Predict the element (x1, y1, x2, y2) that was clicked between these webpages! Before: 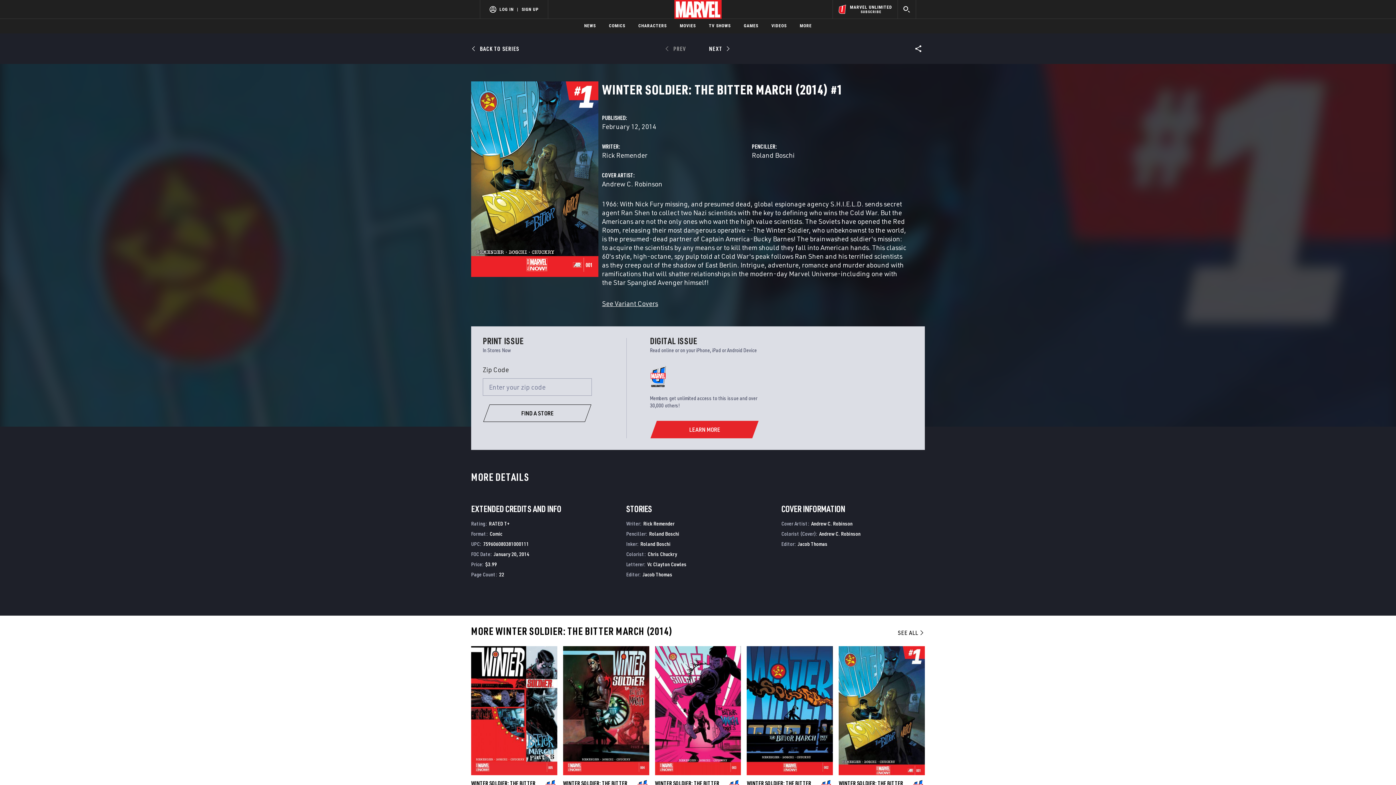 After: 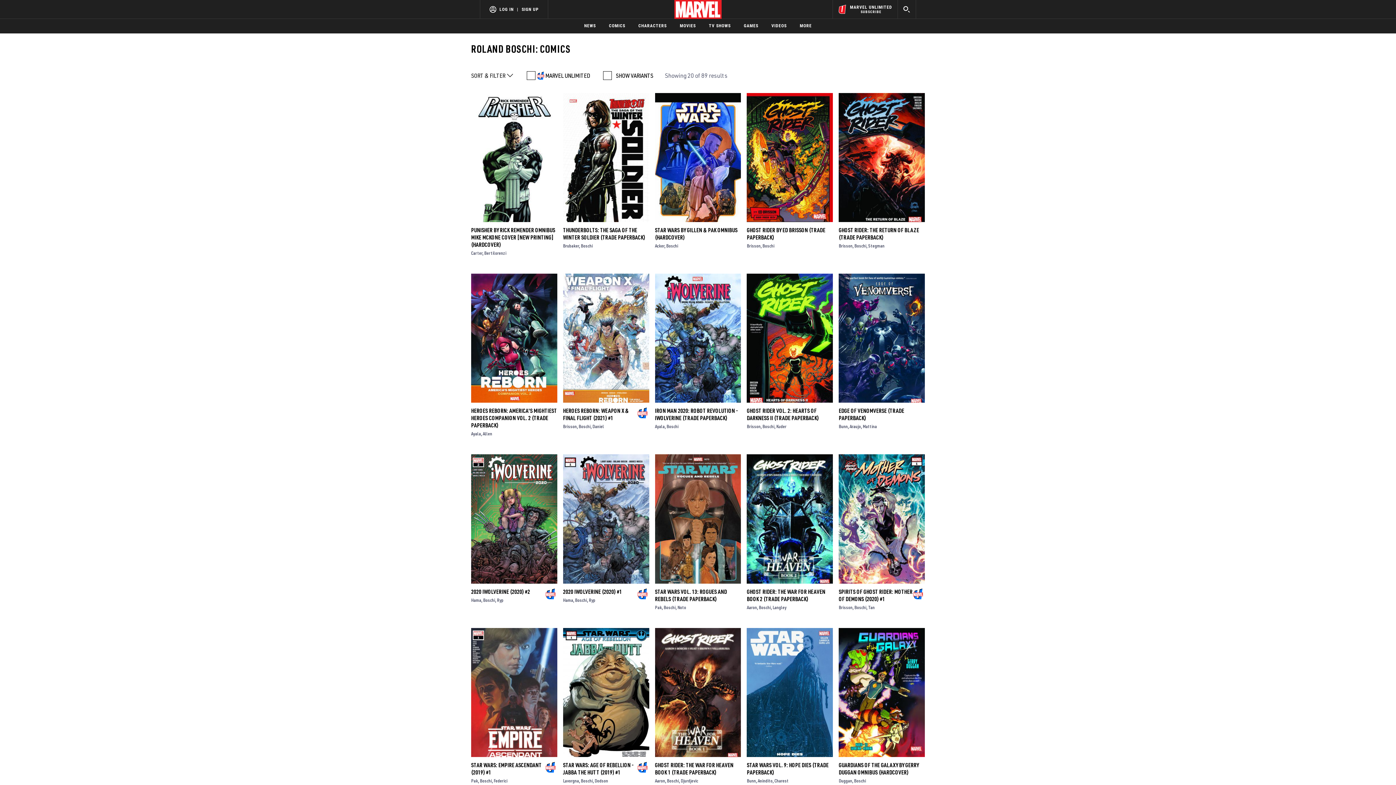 Action: label: Roland Boschi bbox: (649, 556, 679, 562)